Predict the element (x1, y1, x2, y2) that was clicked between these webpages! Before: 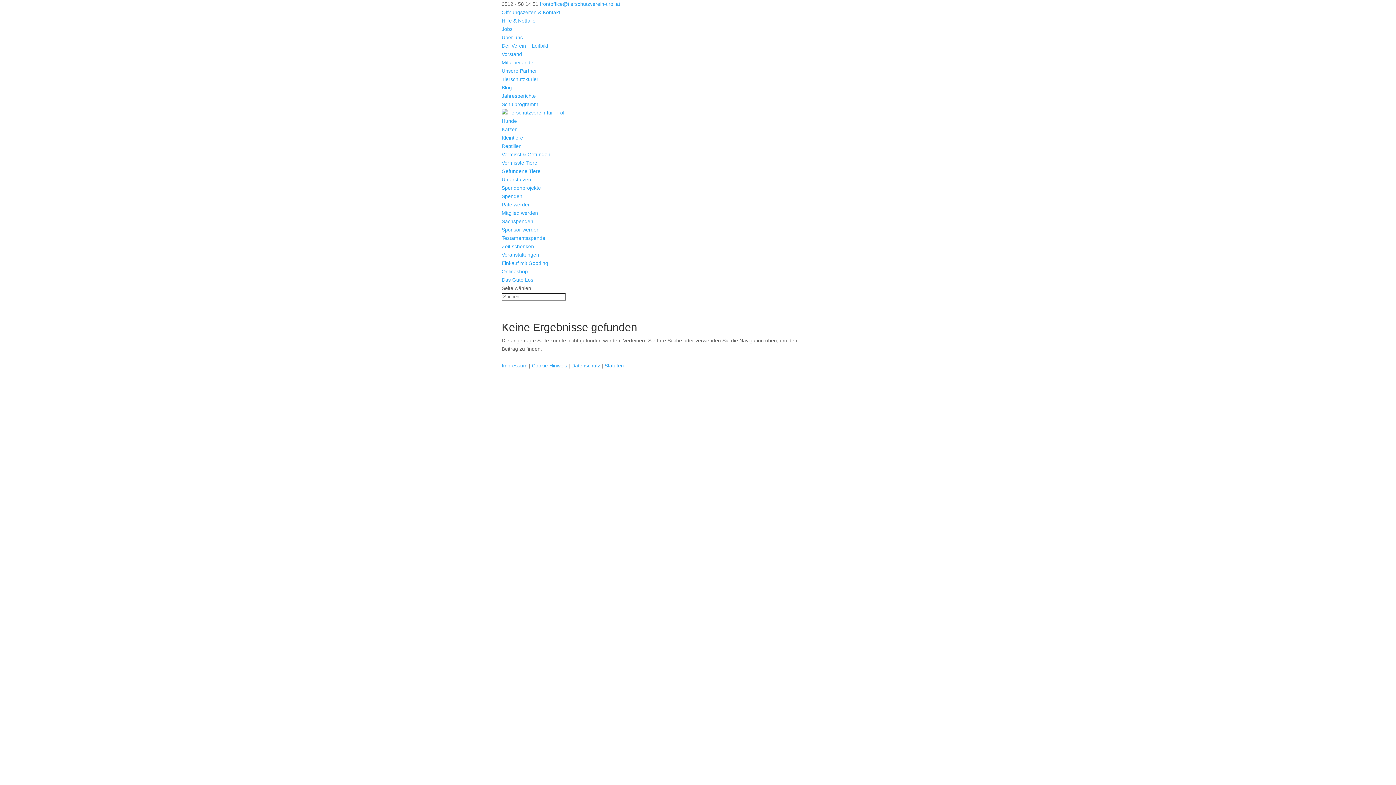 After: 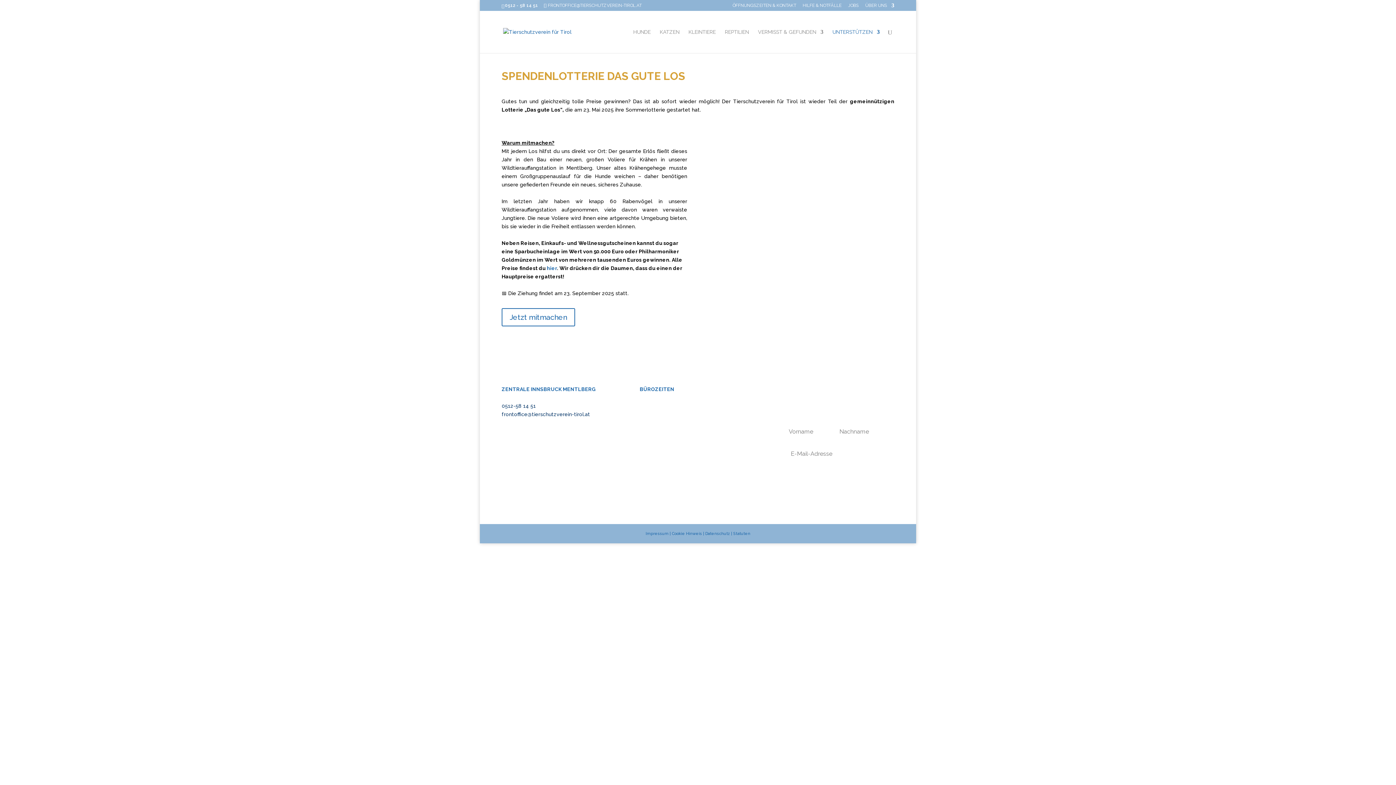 Action: bbox: (501, 277, 533, 282) label: Das Gute Los